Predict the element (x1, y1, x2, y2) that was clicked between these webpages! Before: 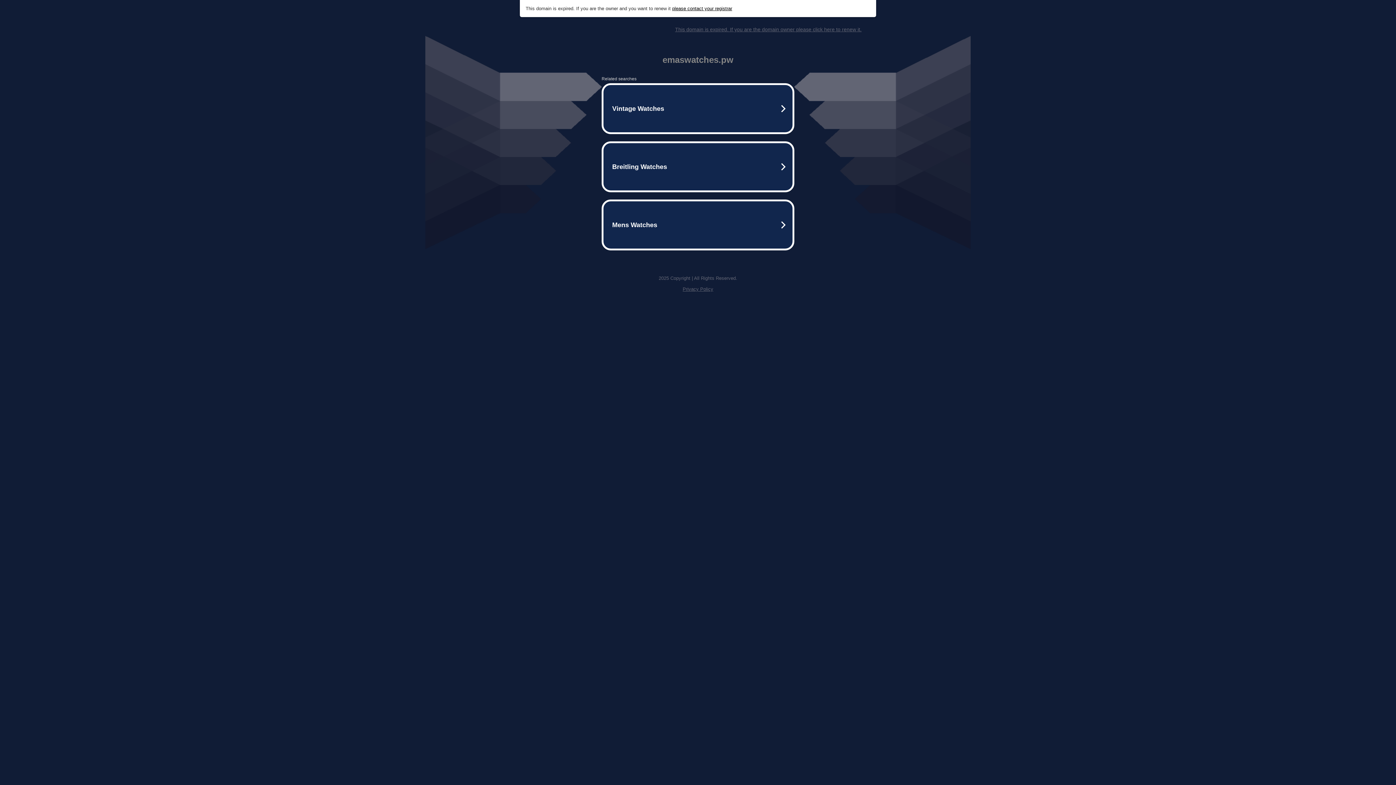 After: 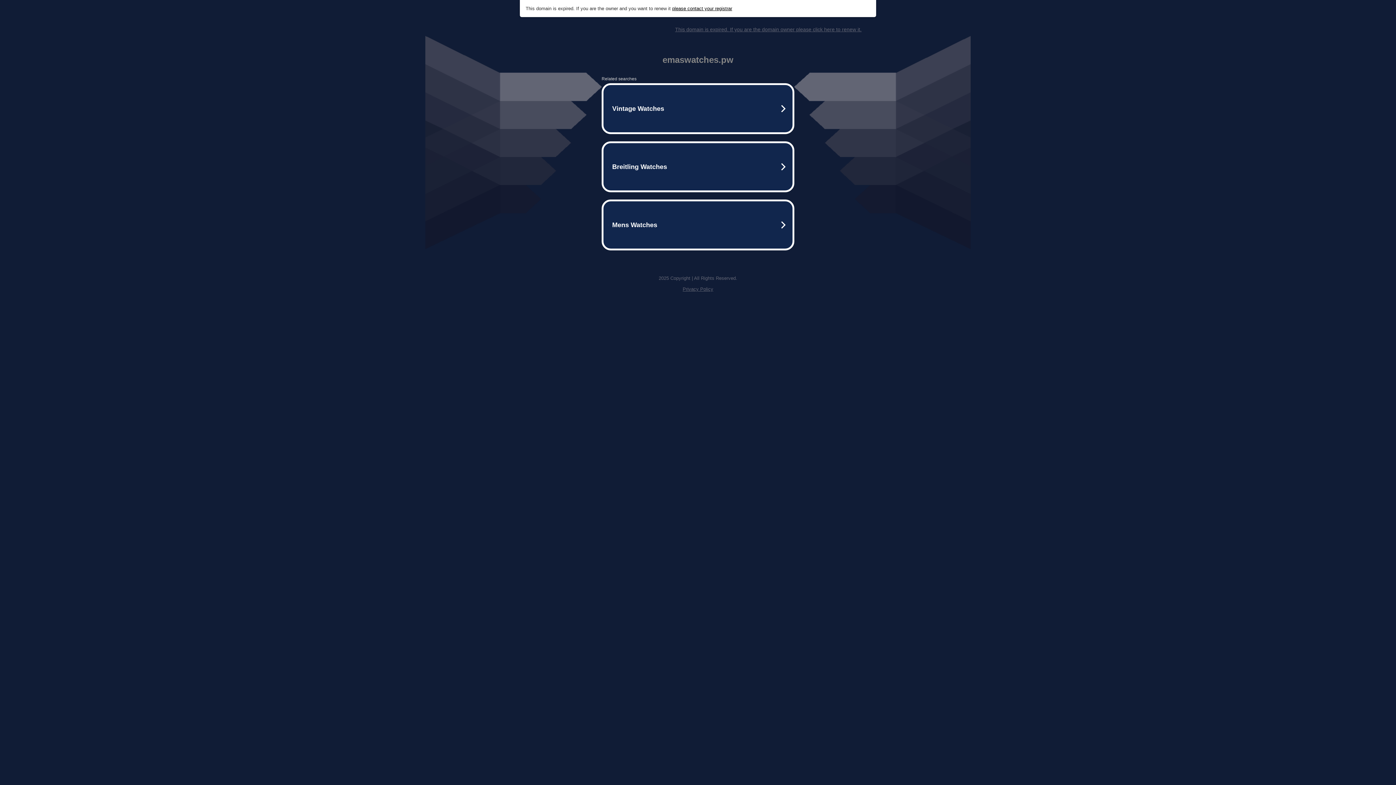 Action: bbox: (675, 26, 861, 32) label: This domain is expired. If you are the domain owner please click here to renew it.